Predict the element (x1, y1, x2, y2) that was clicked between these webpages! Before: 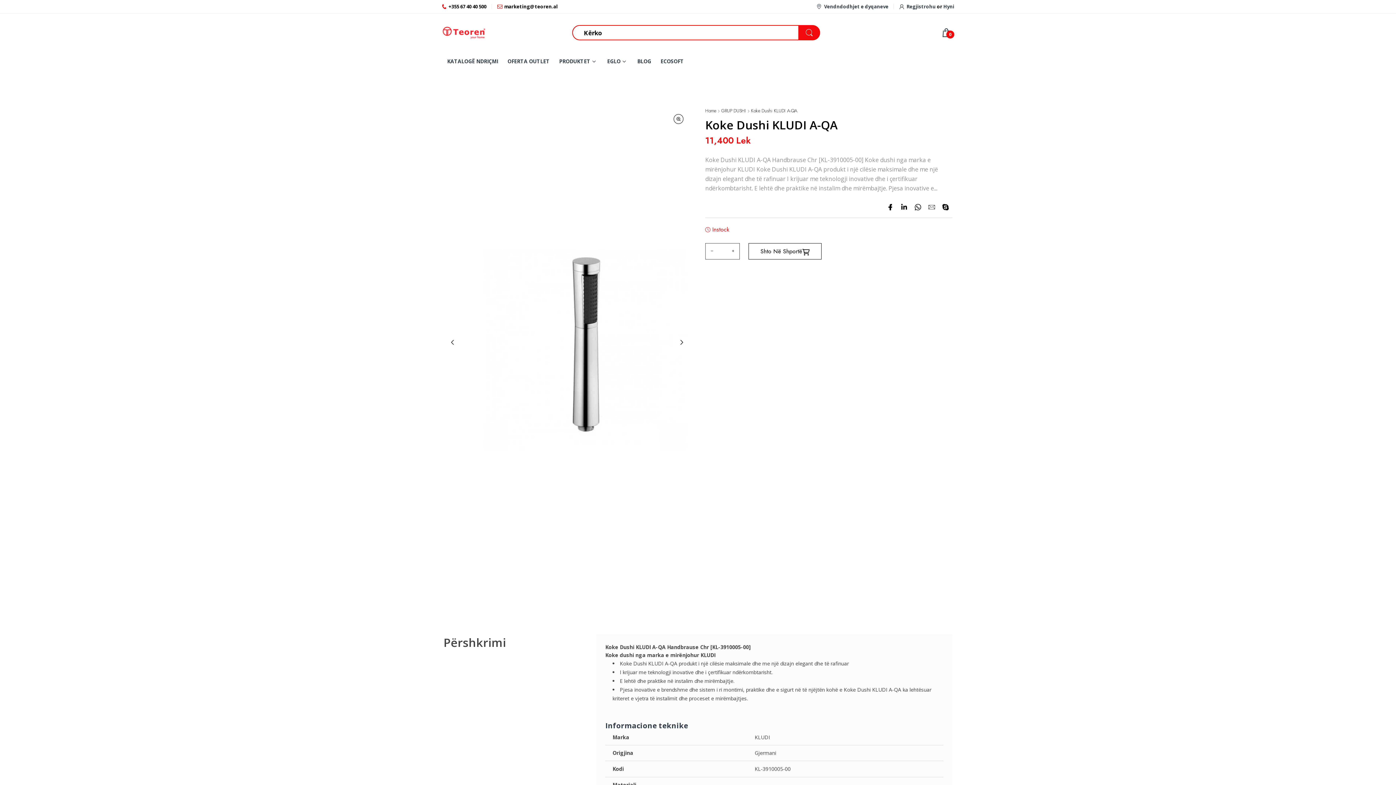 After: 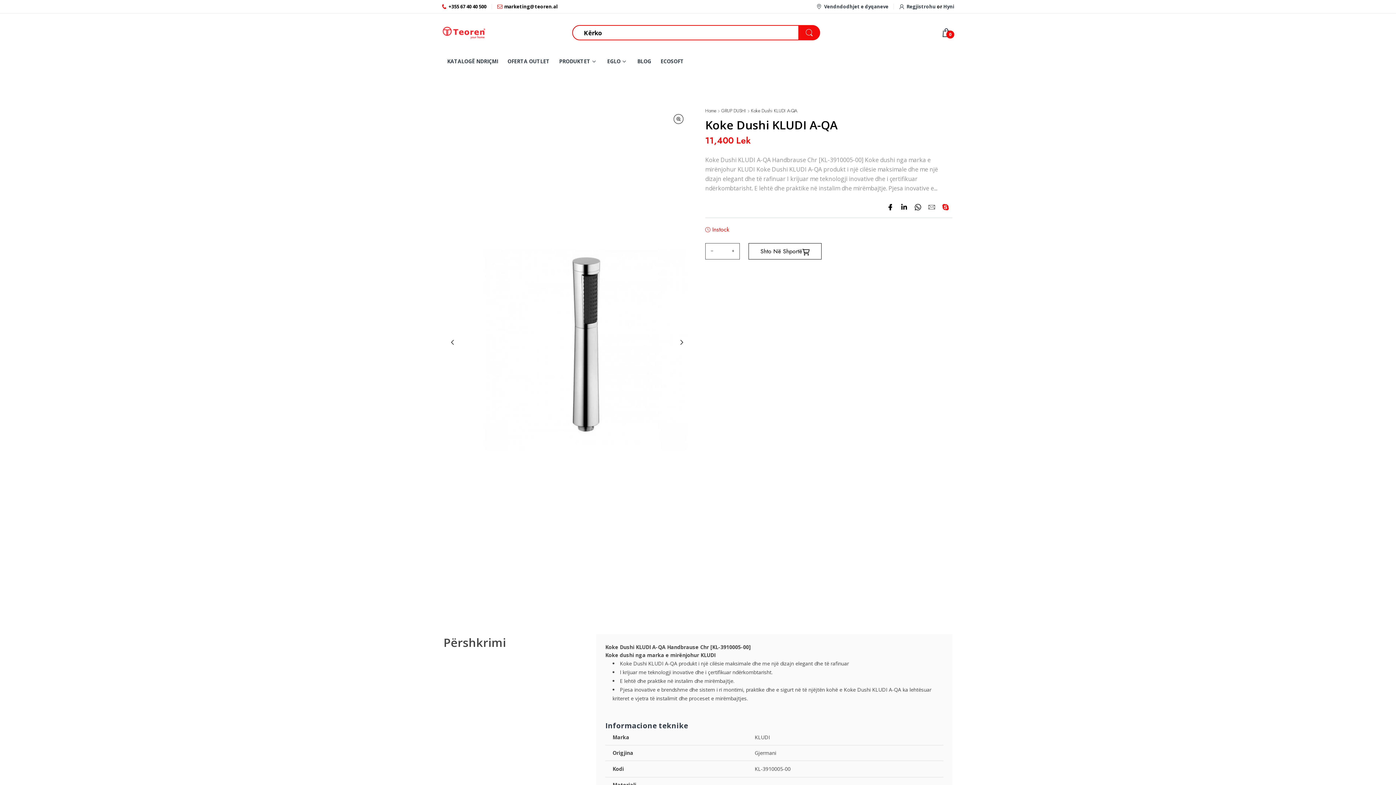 Action: bbox: (938, 200, 952, 214)